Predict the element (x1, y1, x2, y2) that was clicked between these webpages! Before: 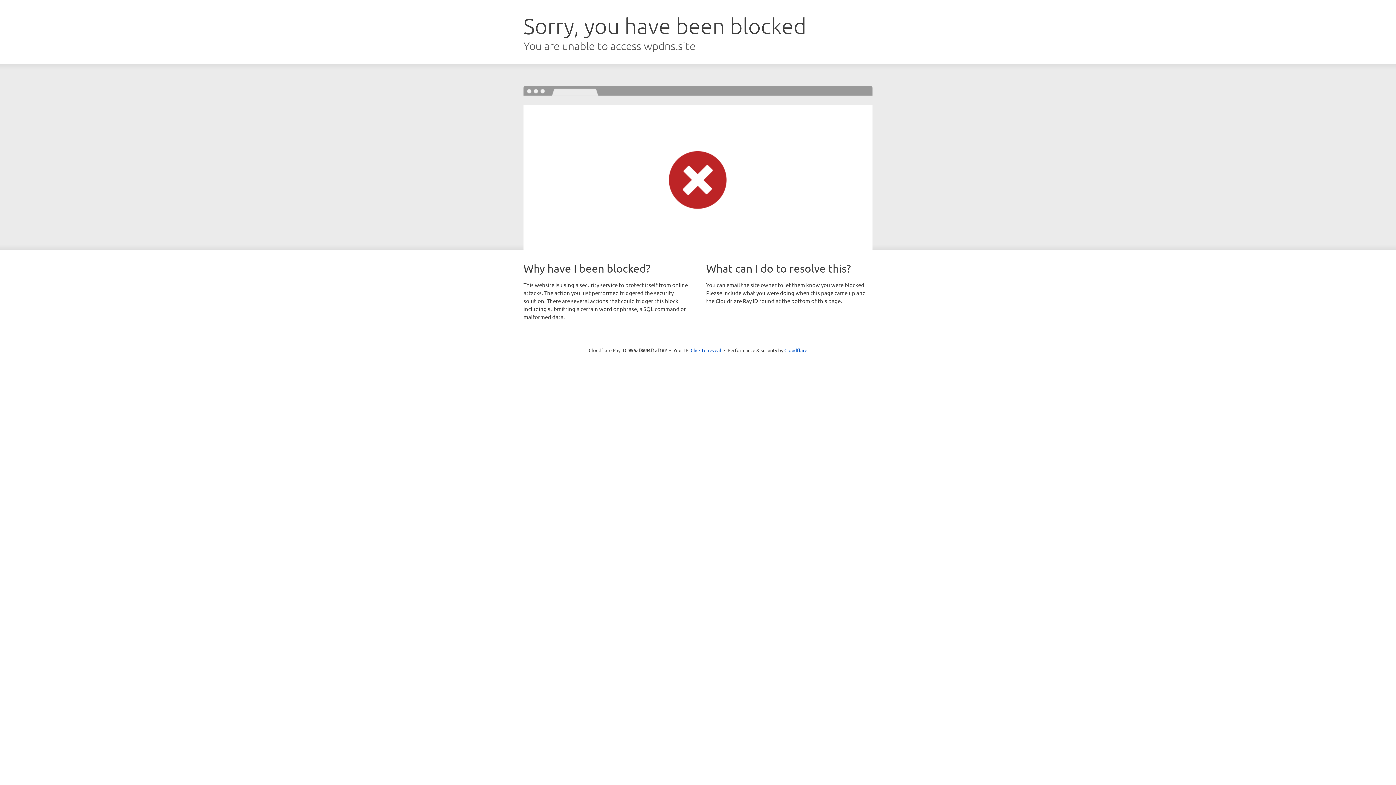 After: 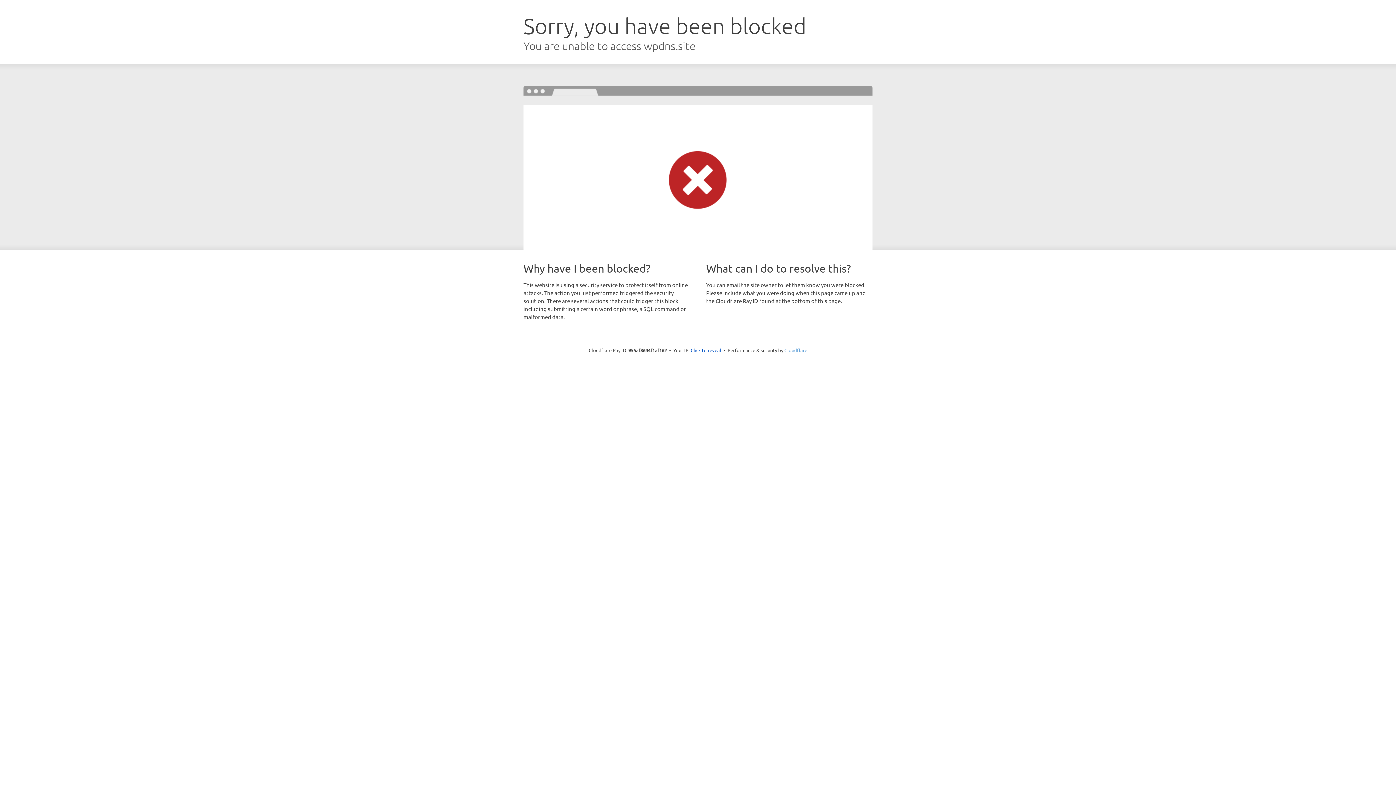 Action: label: Cloudflare bbox: (784, 347, 807, 353)